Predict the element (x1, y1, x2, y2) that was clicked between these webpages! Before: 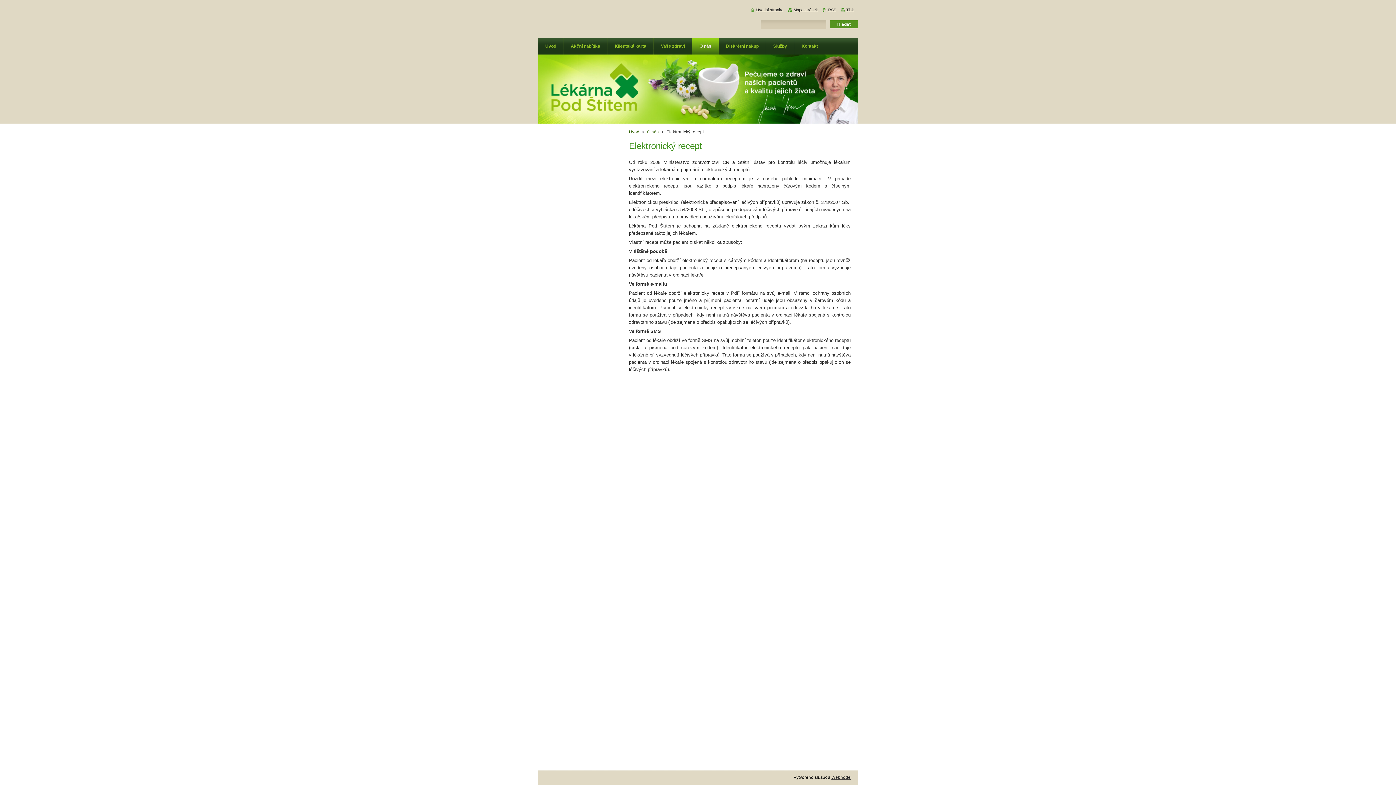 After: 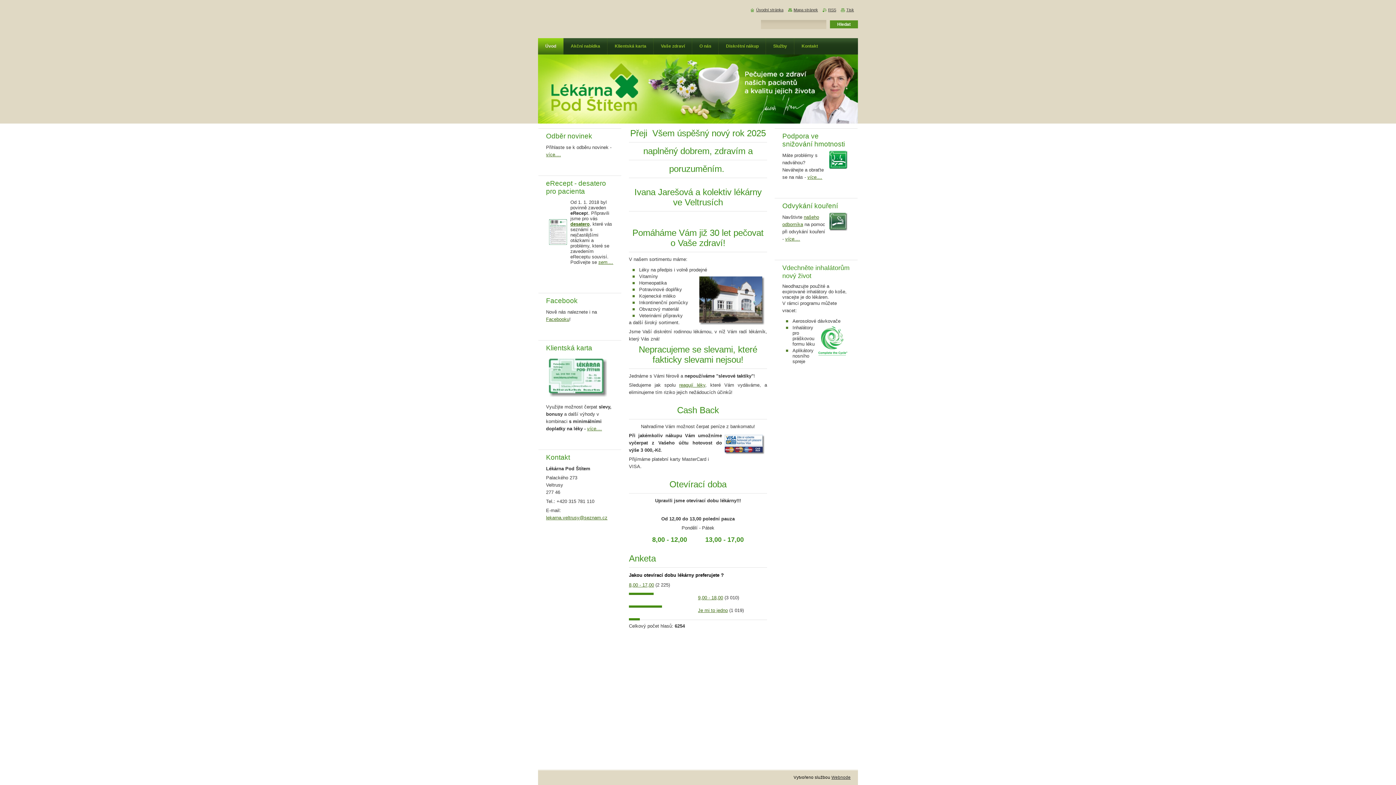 Action: bbox: (750, 7, 783, 12) label: Úvodní stránka